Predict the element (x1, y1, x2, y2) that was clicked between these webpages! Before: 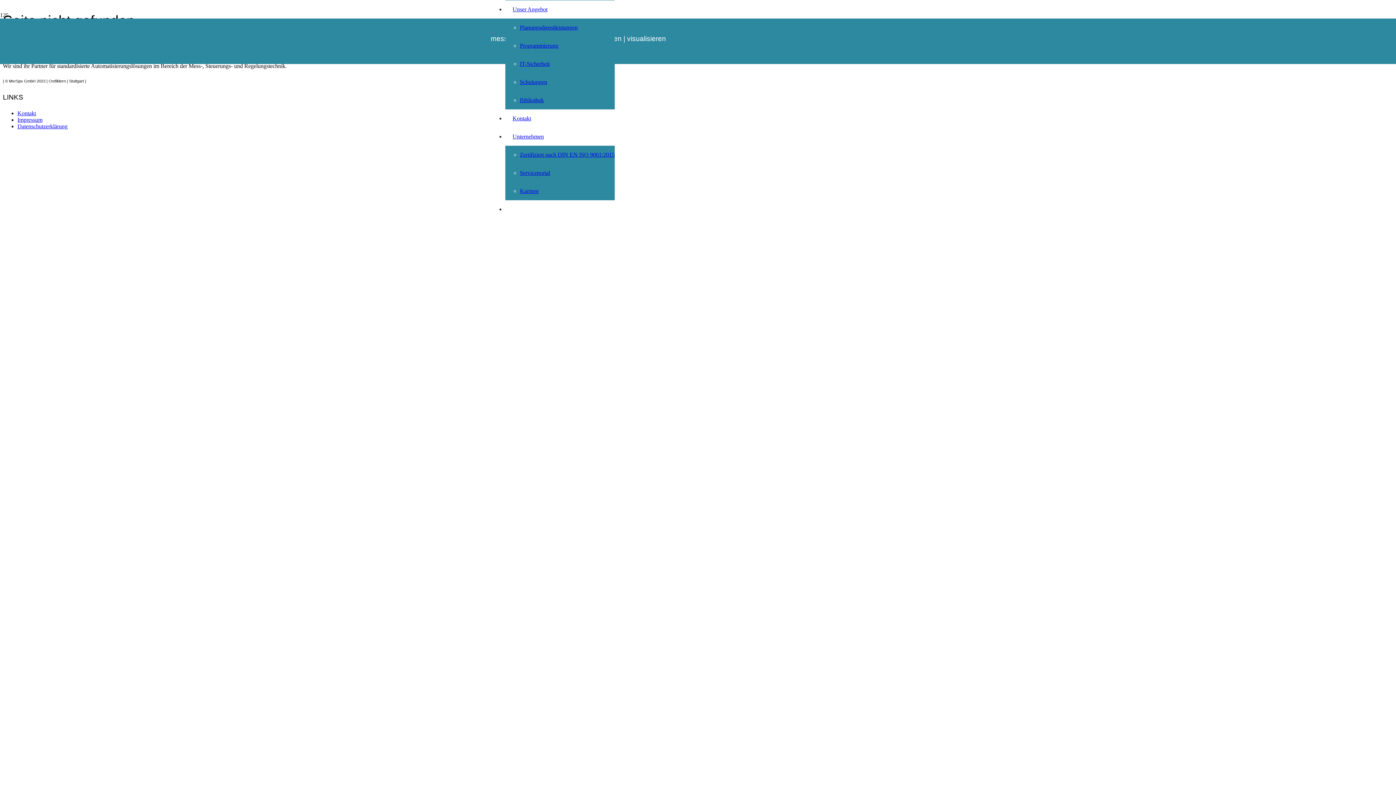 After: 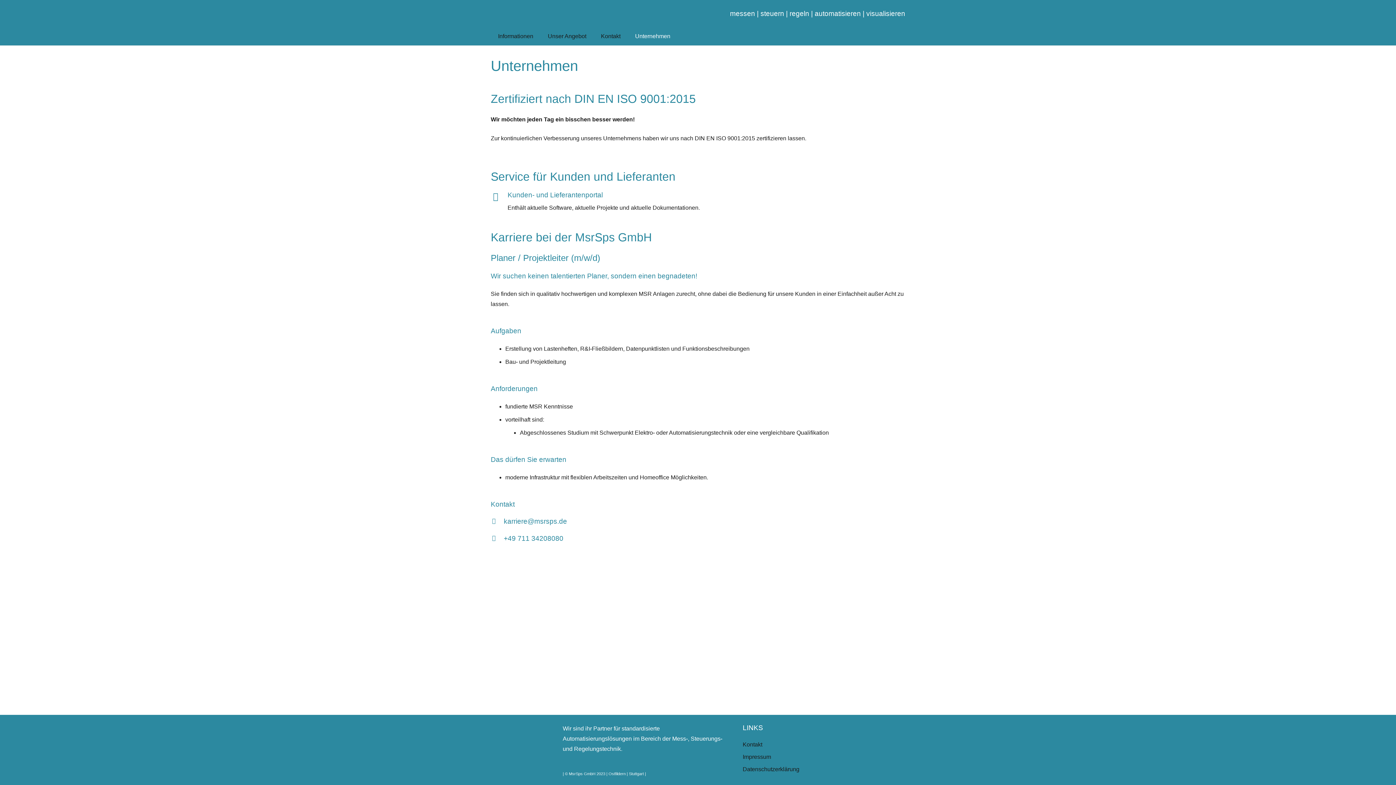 Action: label: Zertifiziert nach DIN EN ISO 9001:2015 bbox: (520, 151, 614, 157)